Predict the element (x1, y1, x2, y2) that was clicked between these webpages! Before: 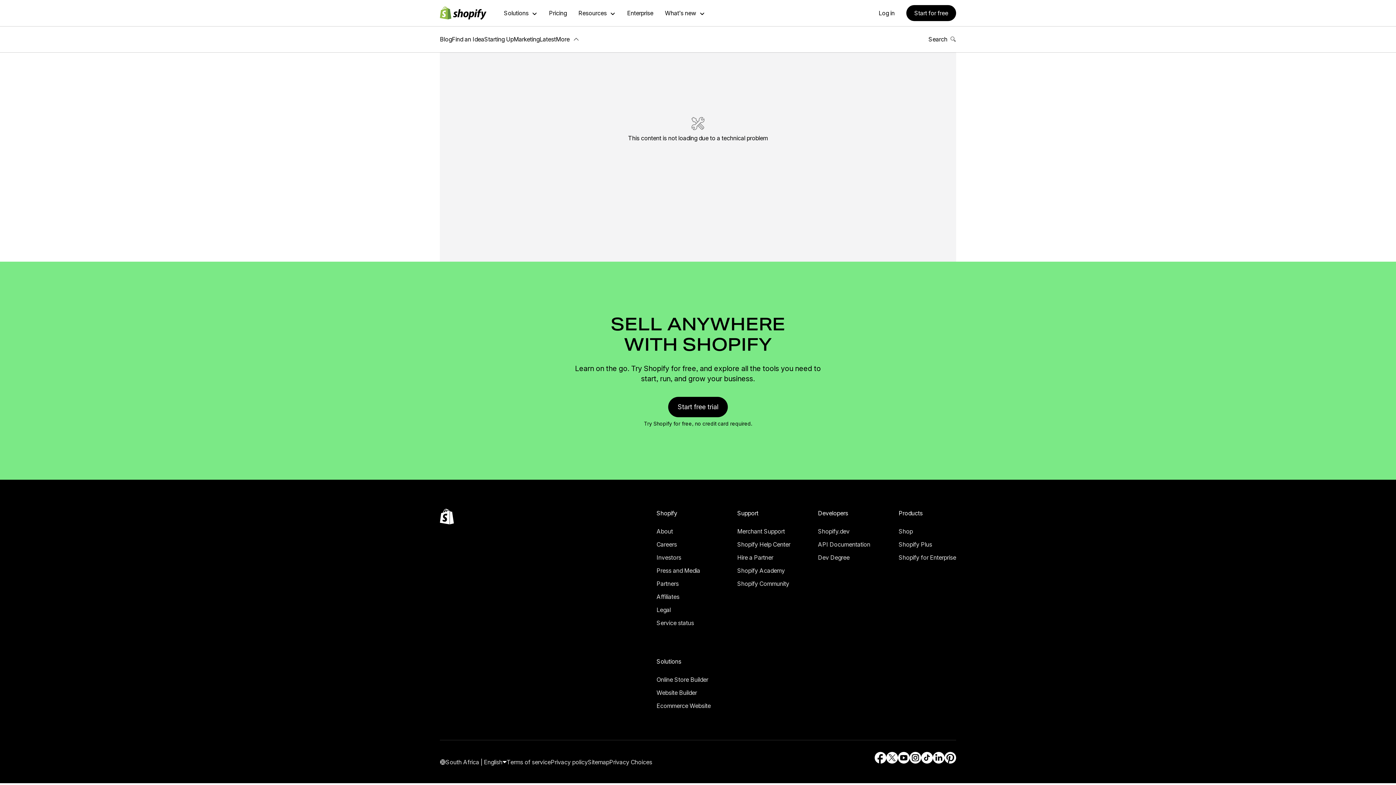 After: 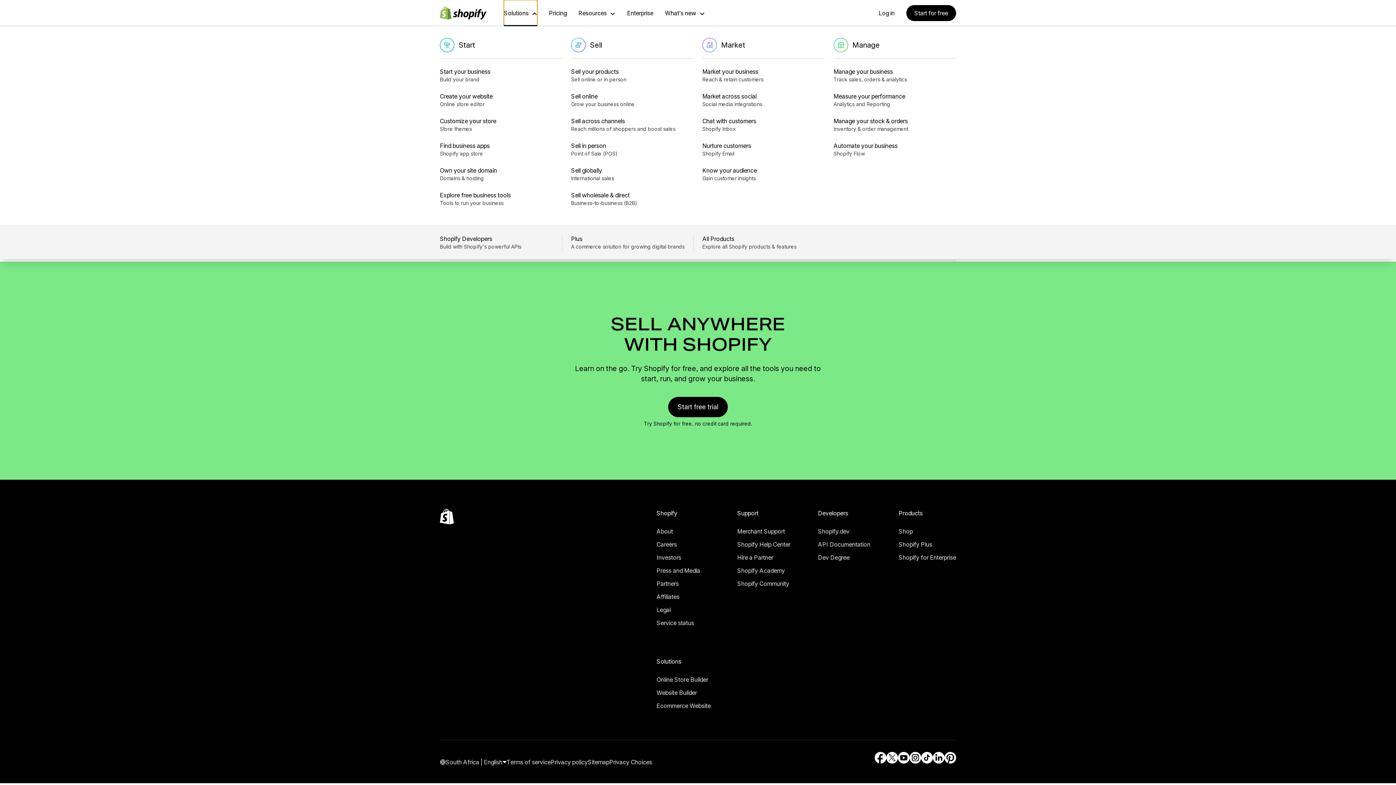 Action: label: Solutions bbox: (17, 29, 42, 37)